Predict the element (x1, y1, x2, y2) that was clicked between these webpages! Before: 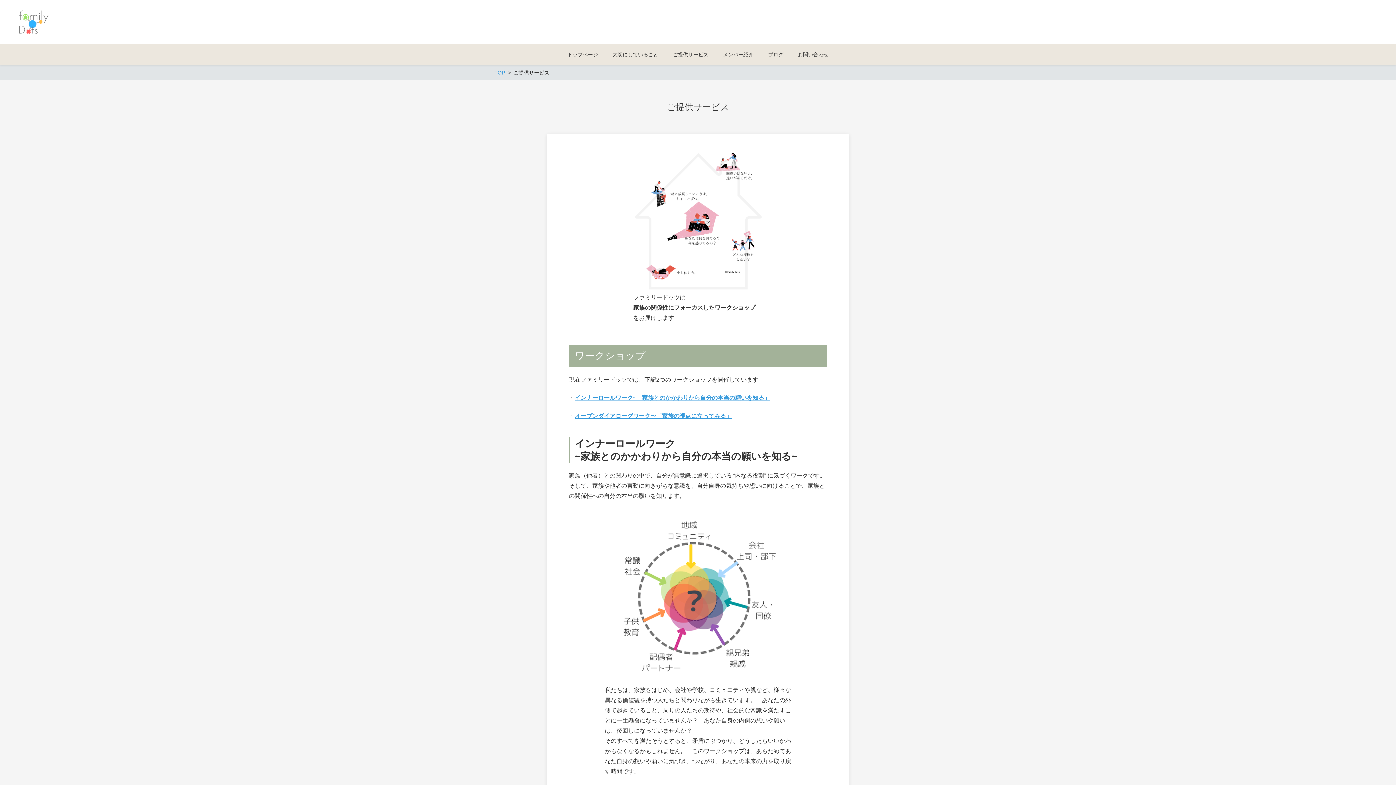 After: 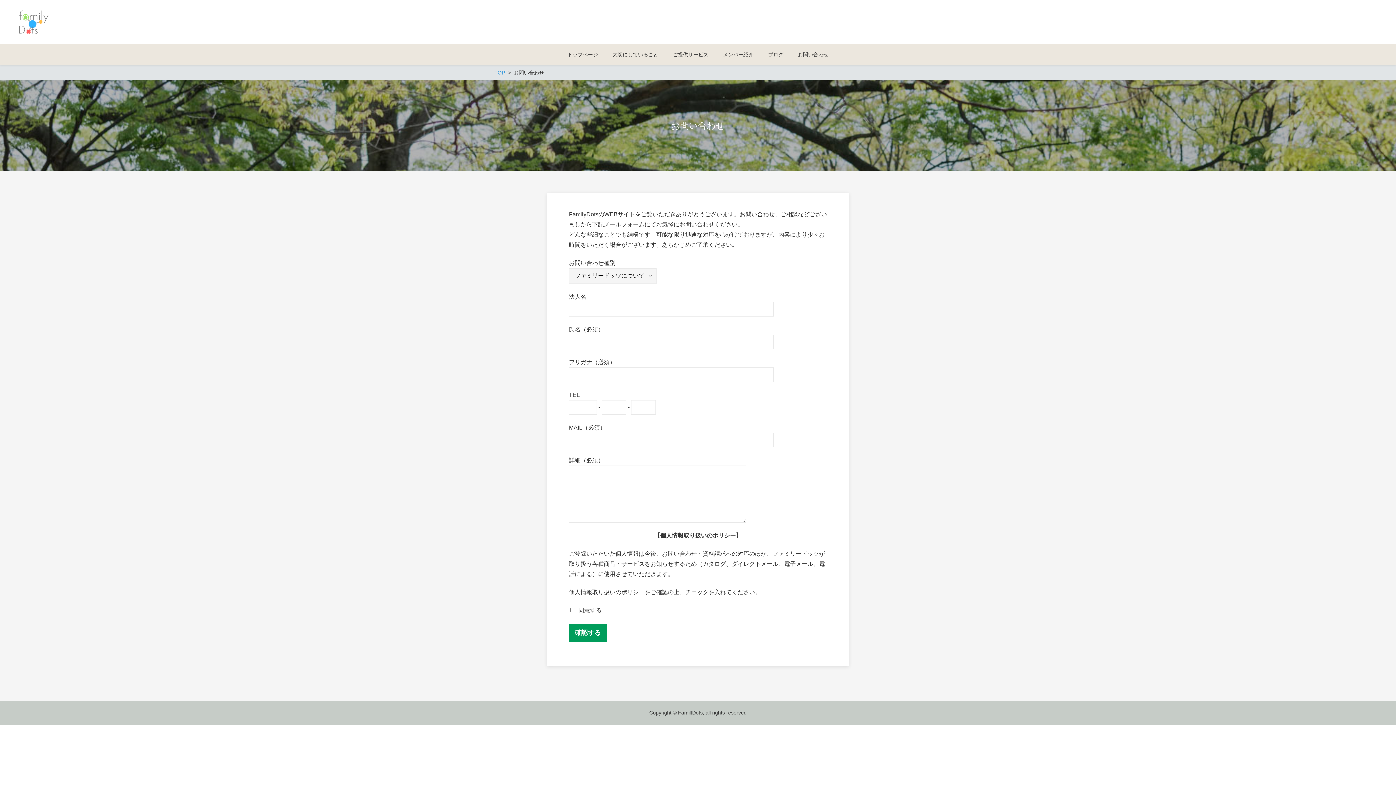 Action: label: お問い合わせ bbox: (790, 43, 836, 65)